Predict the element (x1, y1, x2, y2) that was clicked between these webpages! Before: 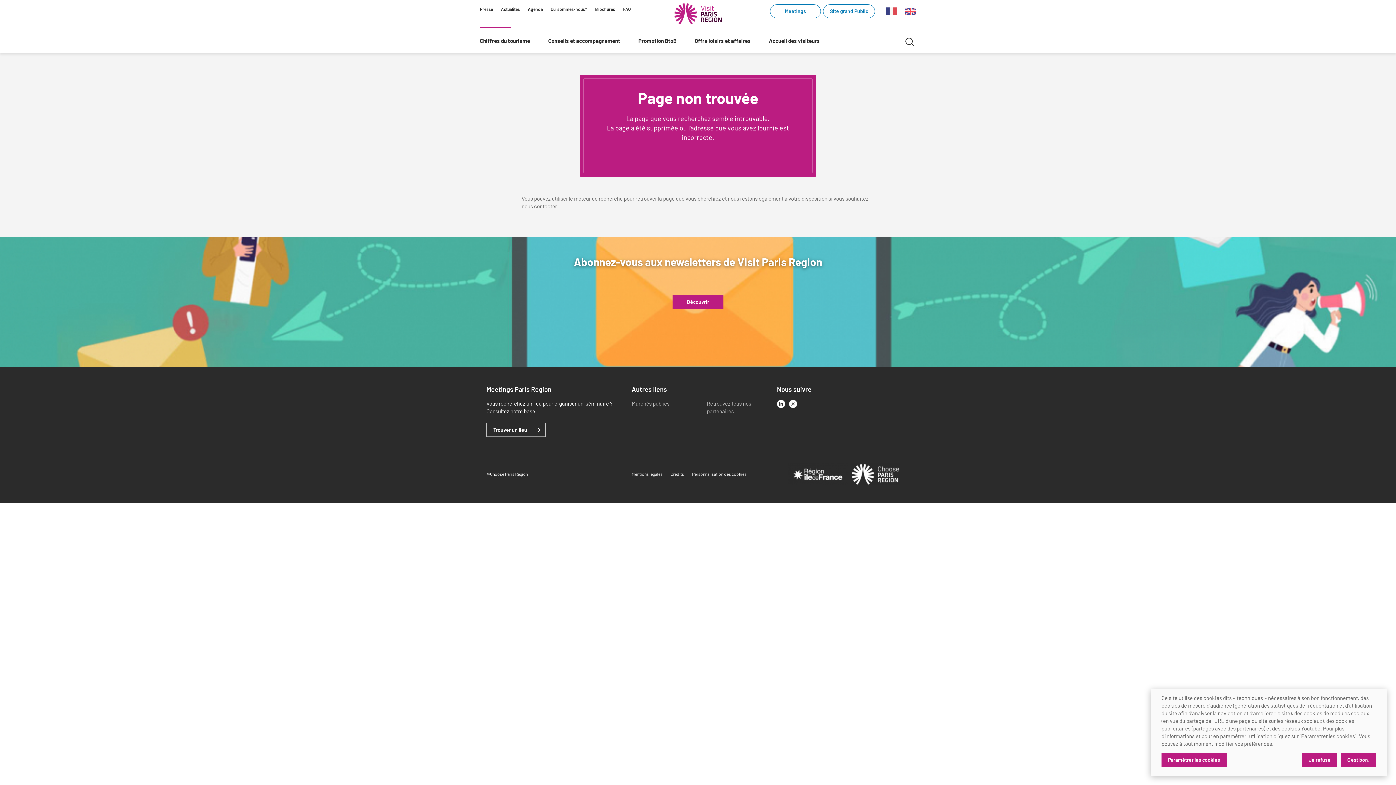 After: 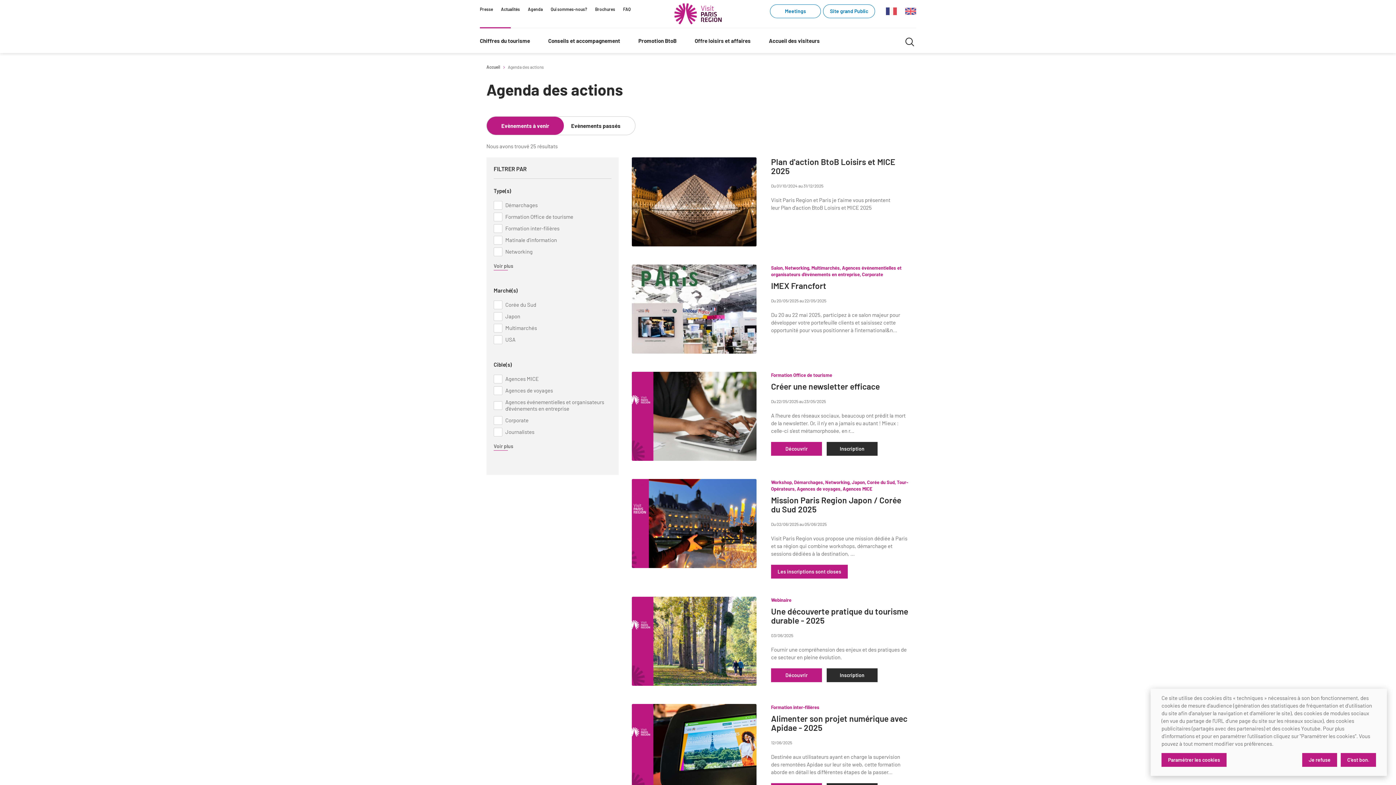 Action: bbox: (528, 6, 542, 11) label: Agenda